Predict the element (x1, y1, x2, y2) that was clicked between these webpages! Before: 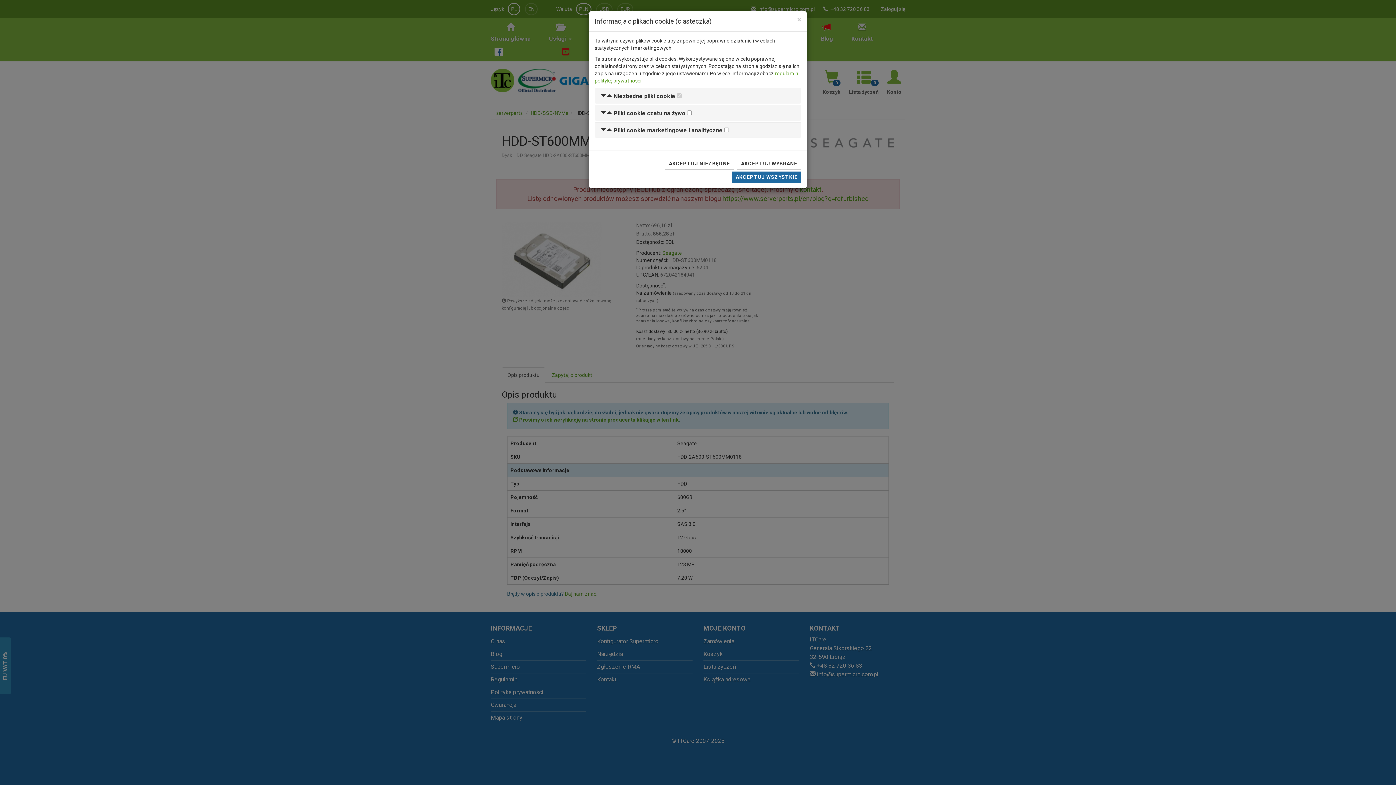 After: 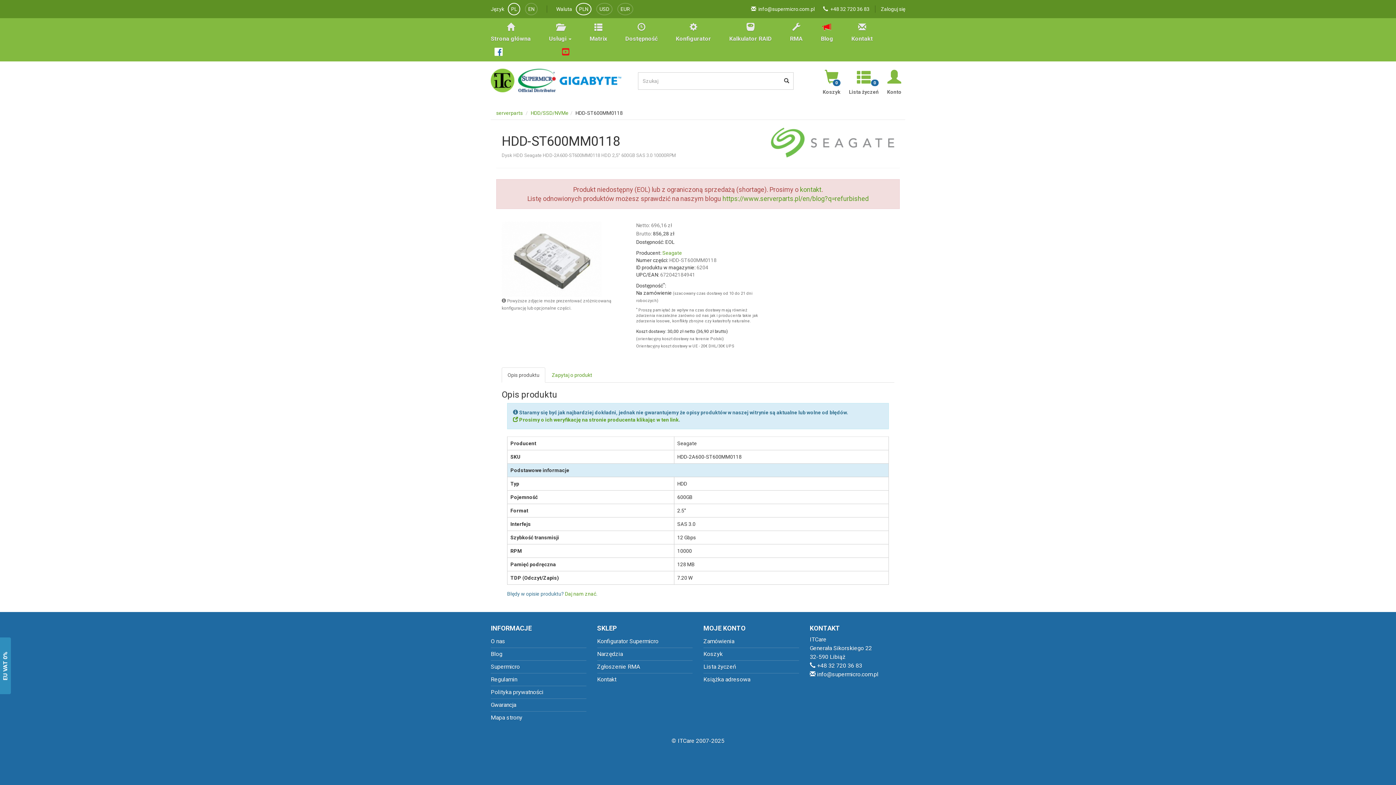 Action: bbox: (732, 171, 801, 182) label: AKCEPTUJ WSZYSTKIE